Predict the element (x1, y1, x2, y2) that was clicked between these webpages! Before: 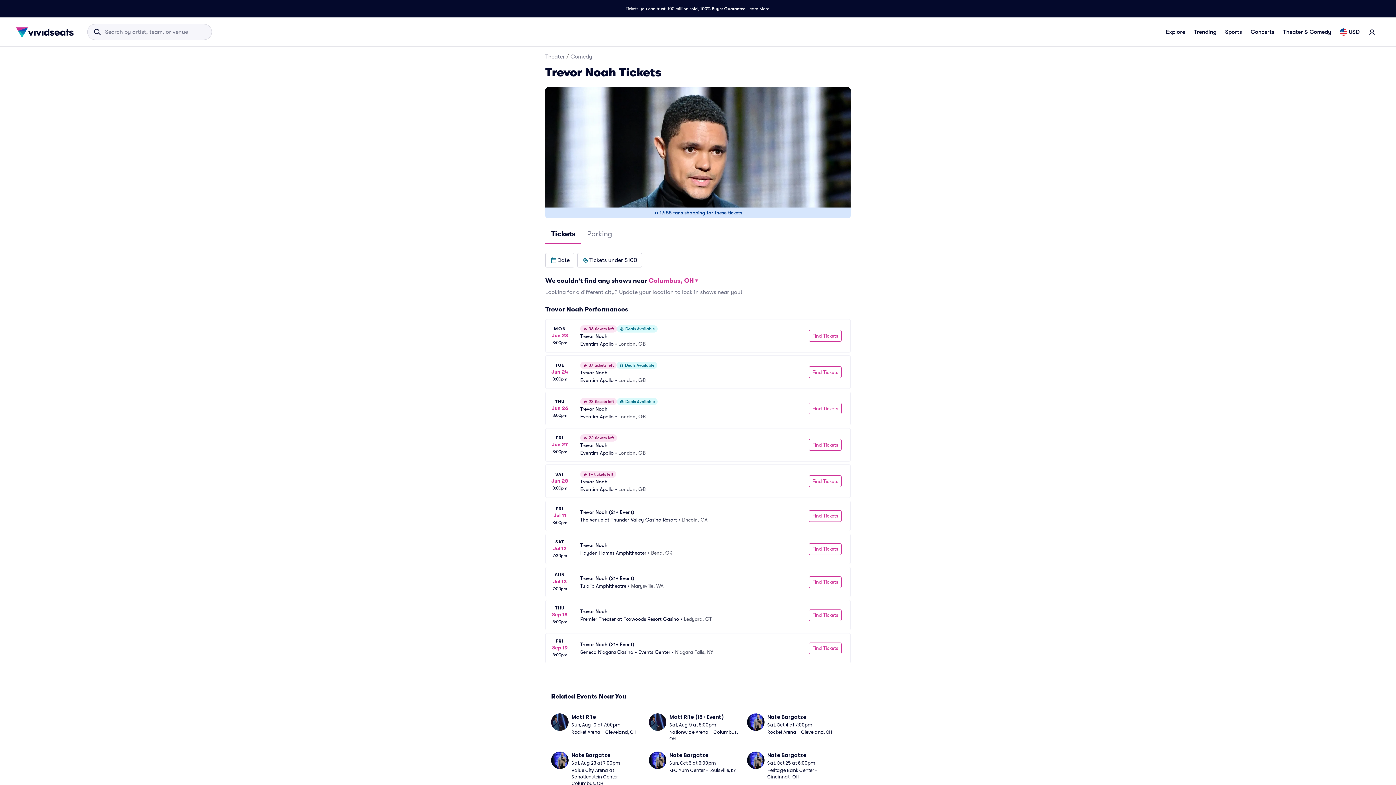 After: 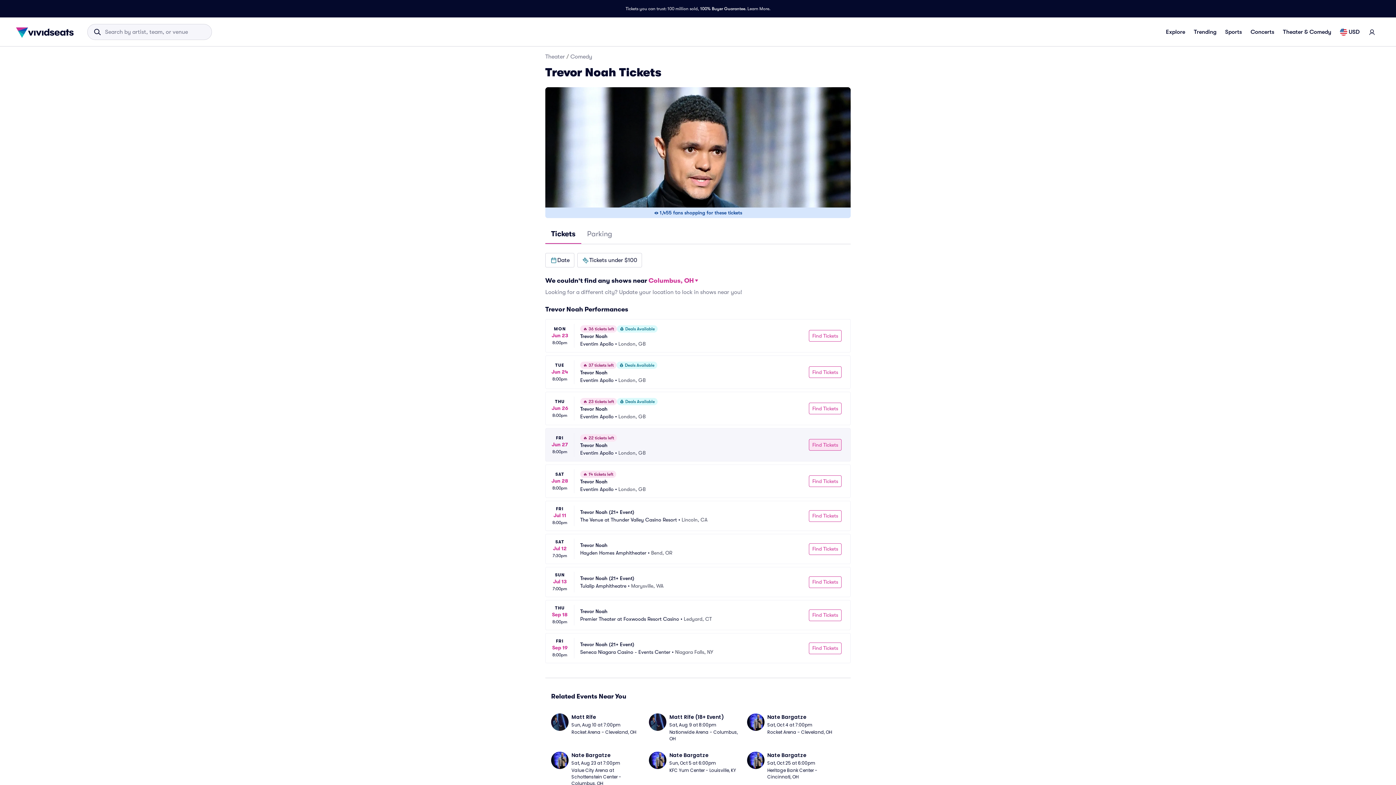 Action: bbox: (809, 439, 841, 450) label: Find Tickets